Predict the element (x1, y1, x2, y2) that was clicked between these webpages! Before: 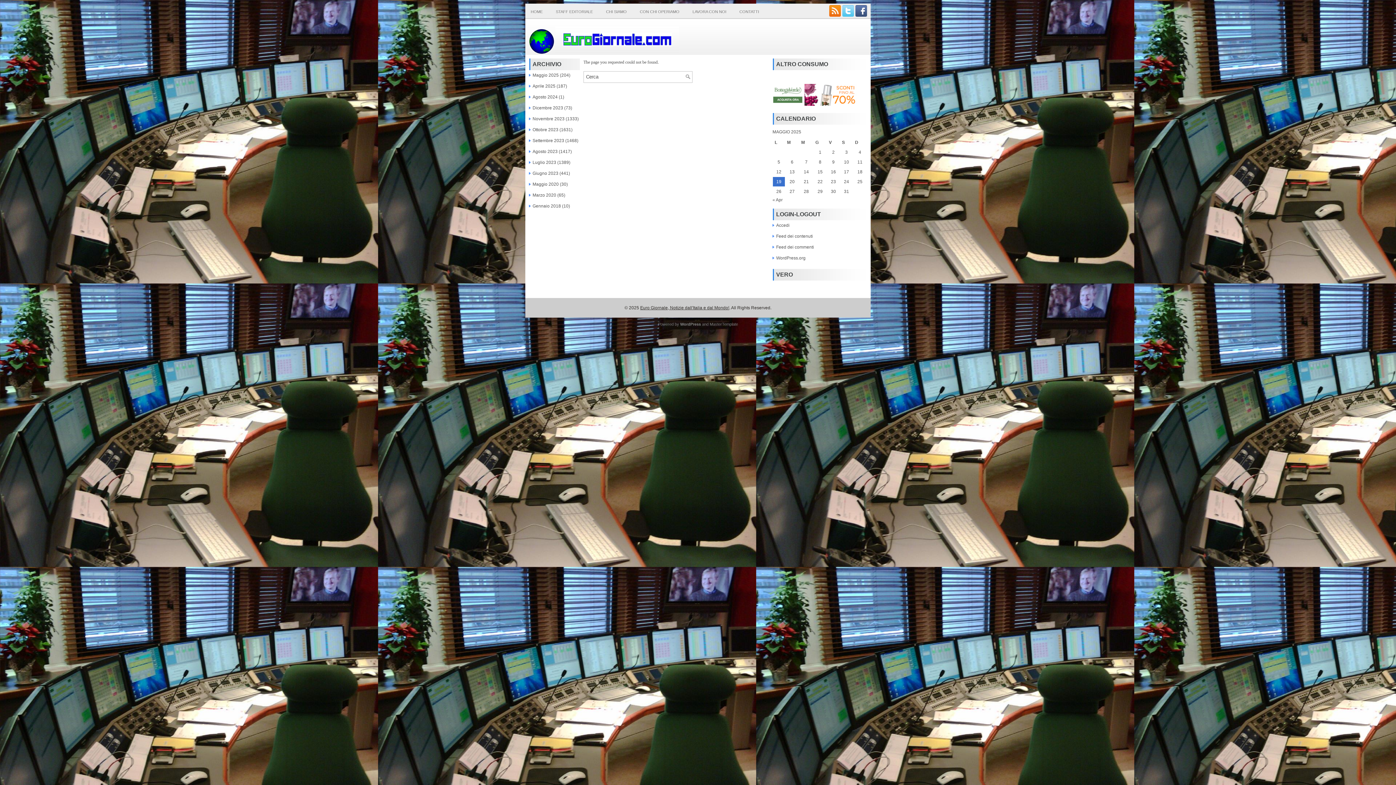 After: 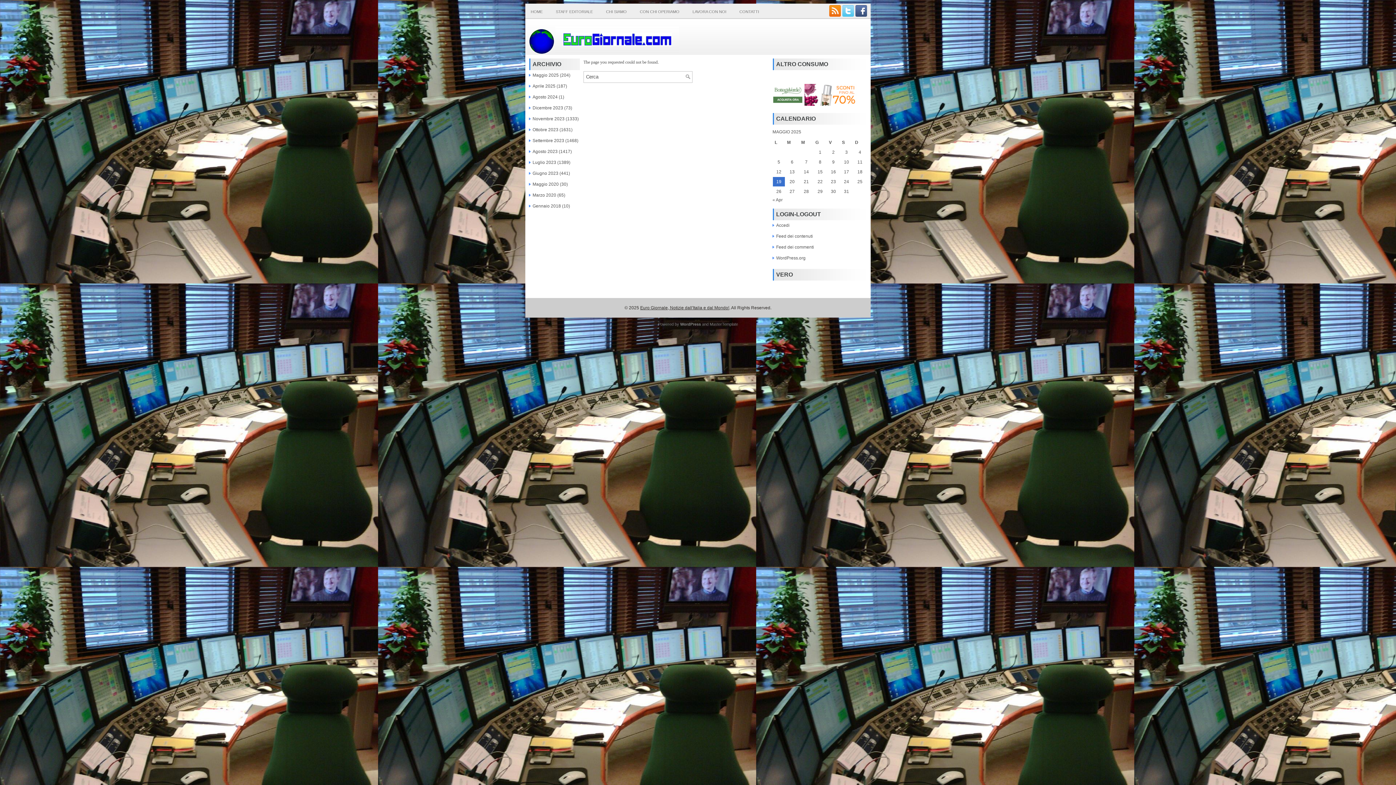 Action: bbox: (854, 12, 867, 17)